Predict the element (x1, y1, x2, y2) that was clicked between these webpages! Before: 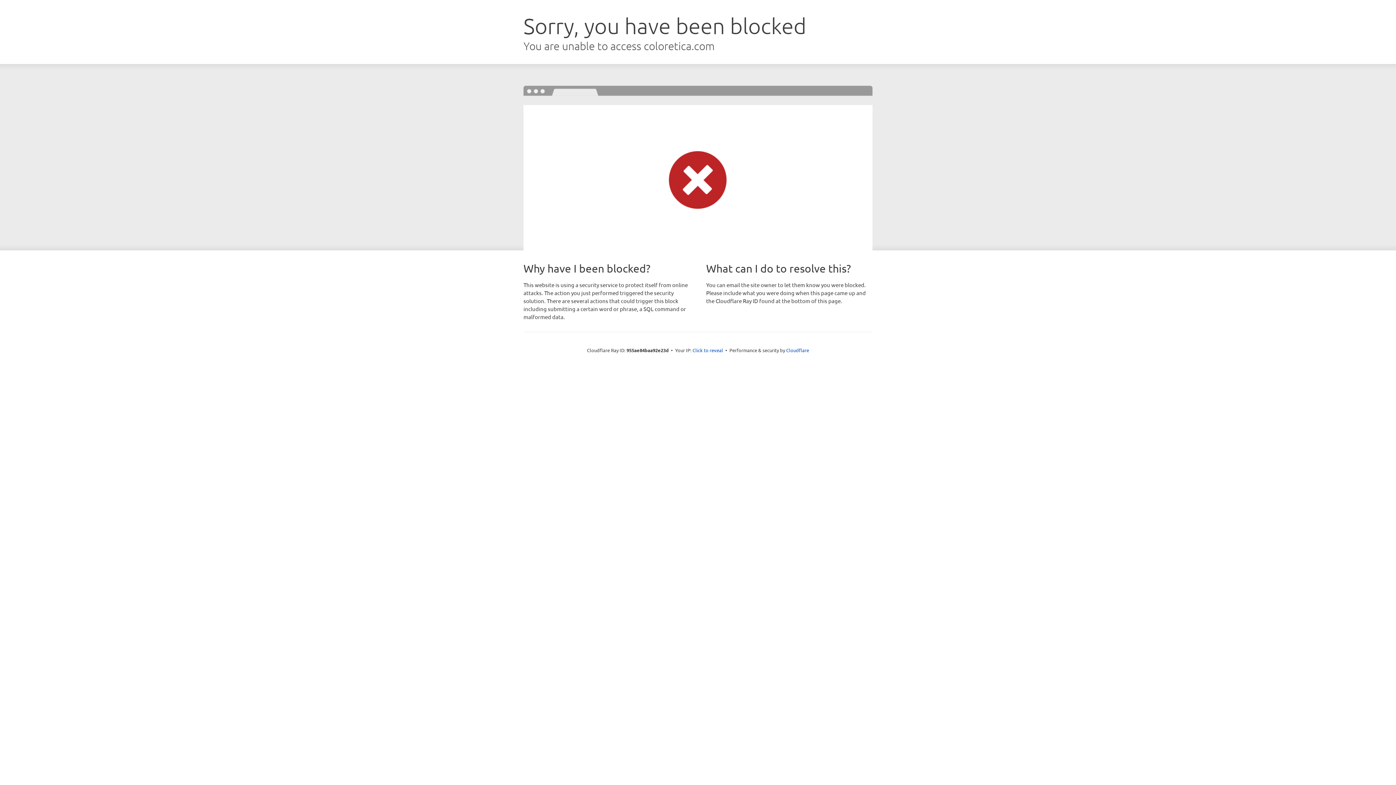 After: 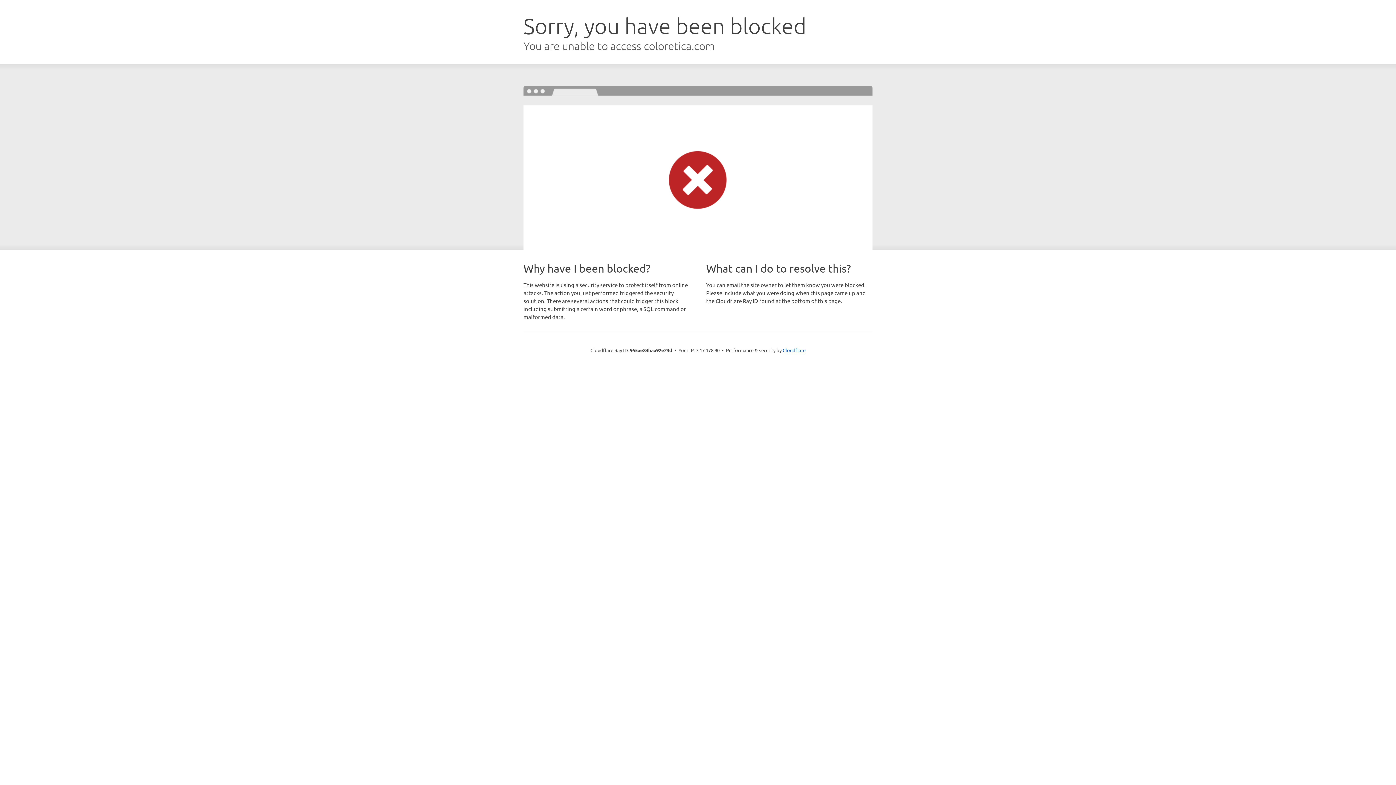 Action: bbox: (692, 346, 723, 353) label: Click to reveal